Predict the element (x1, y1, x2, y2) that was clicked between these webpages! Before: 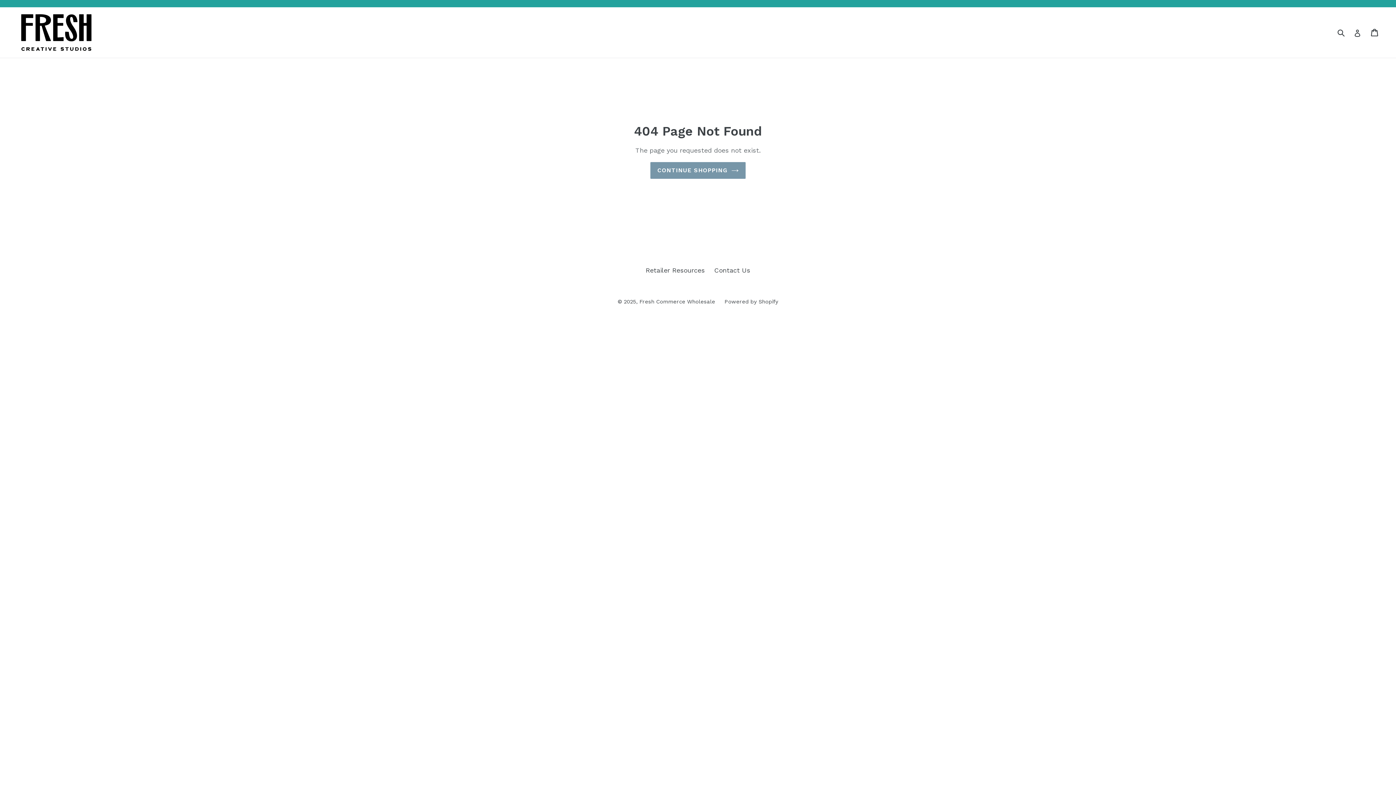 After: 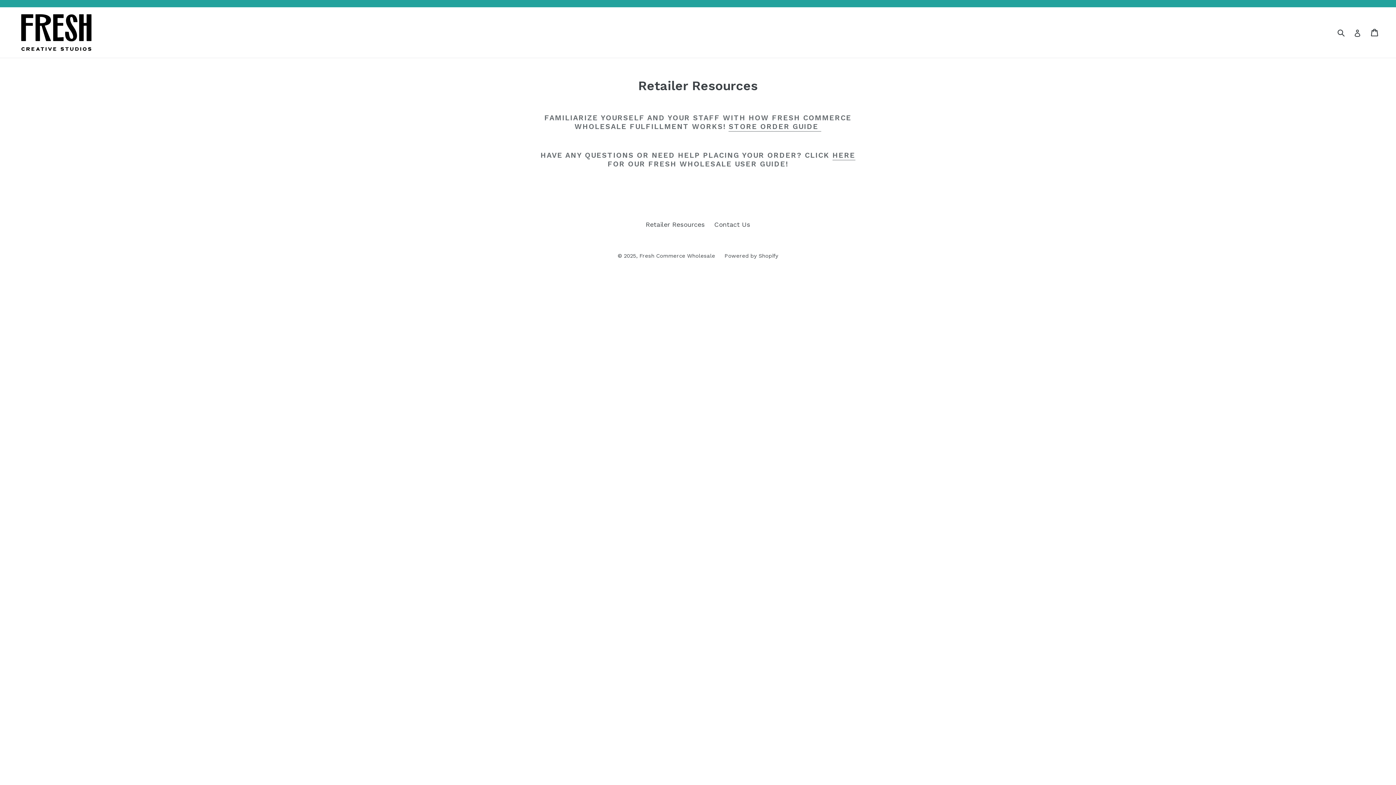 Action: bbox: (645, 266, 705, 274) label: Retailer Resources